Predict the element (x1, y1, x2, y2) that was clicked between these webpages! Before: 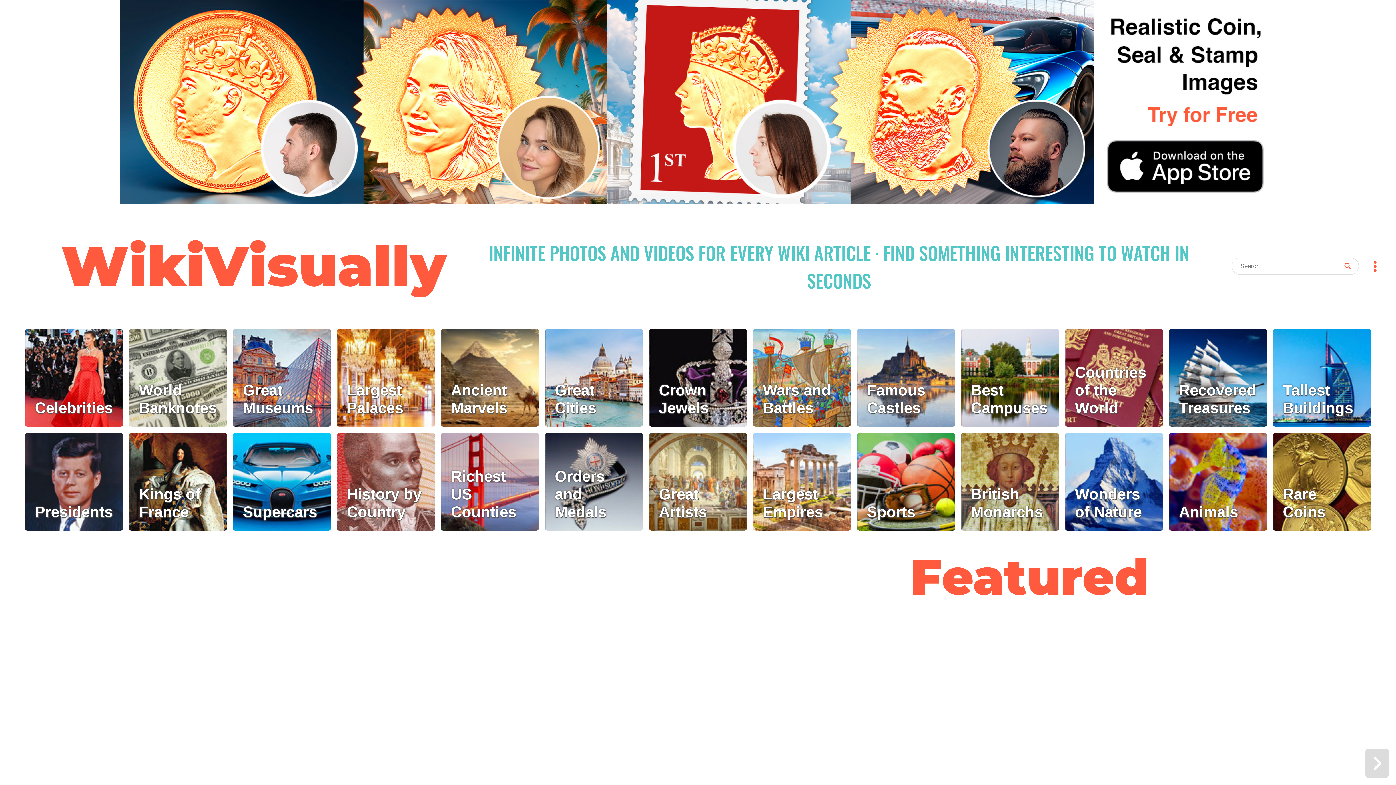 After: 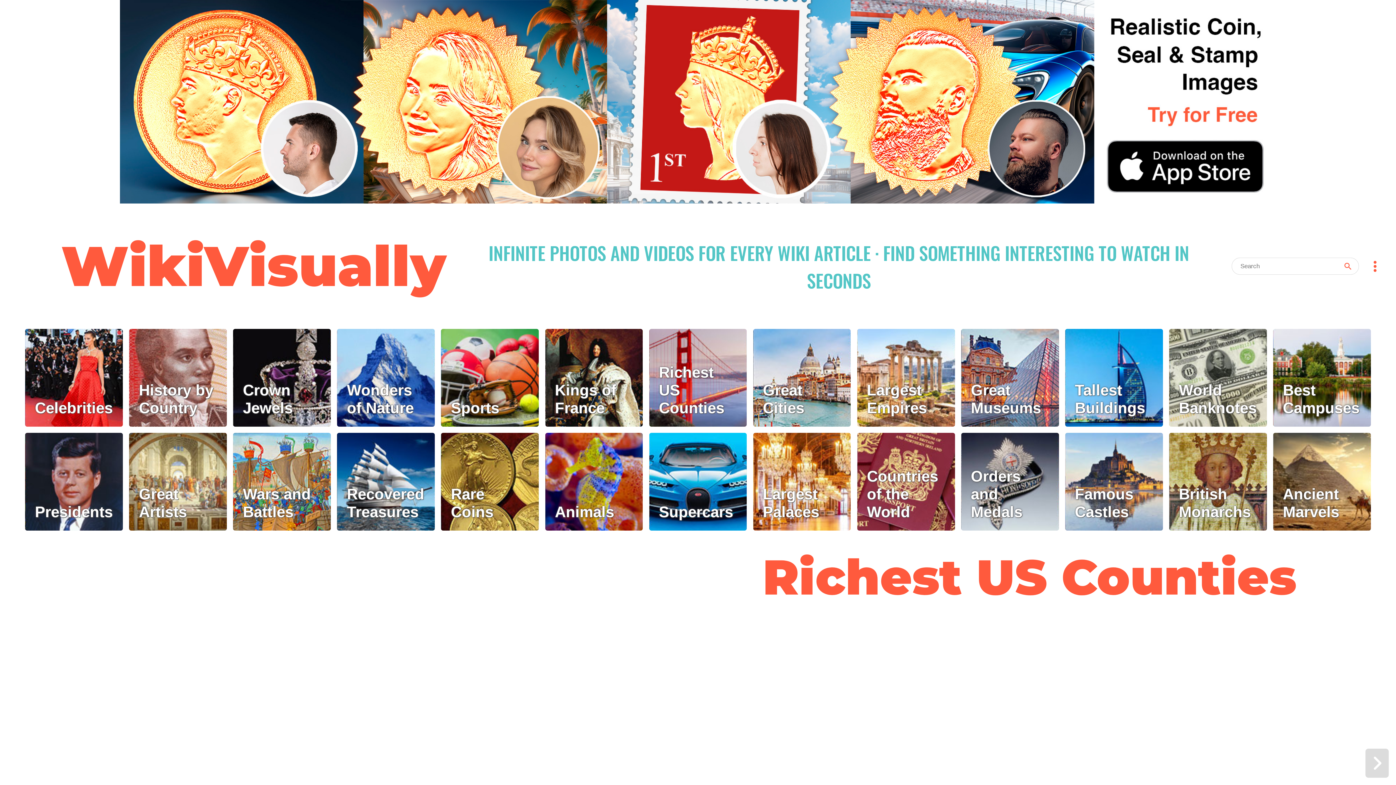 Action: bbox: (441, 433, 539, 530) label: Richest US Counties